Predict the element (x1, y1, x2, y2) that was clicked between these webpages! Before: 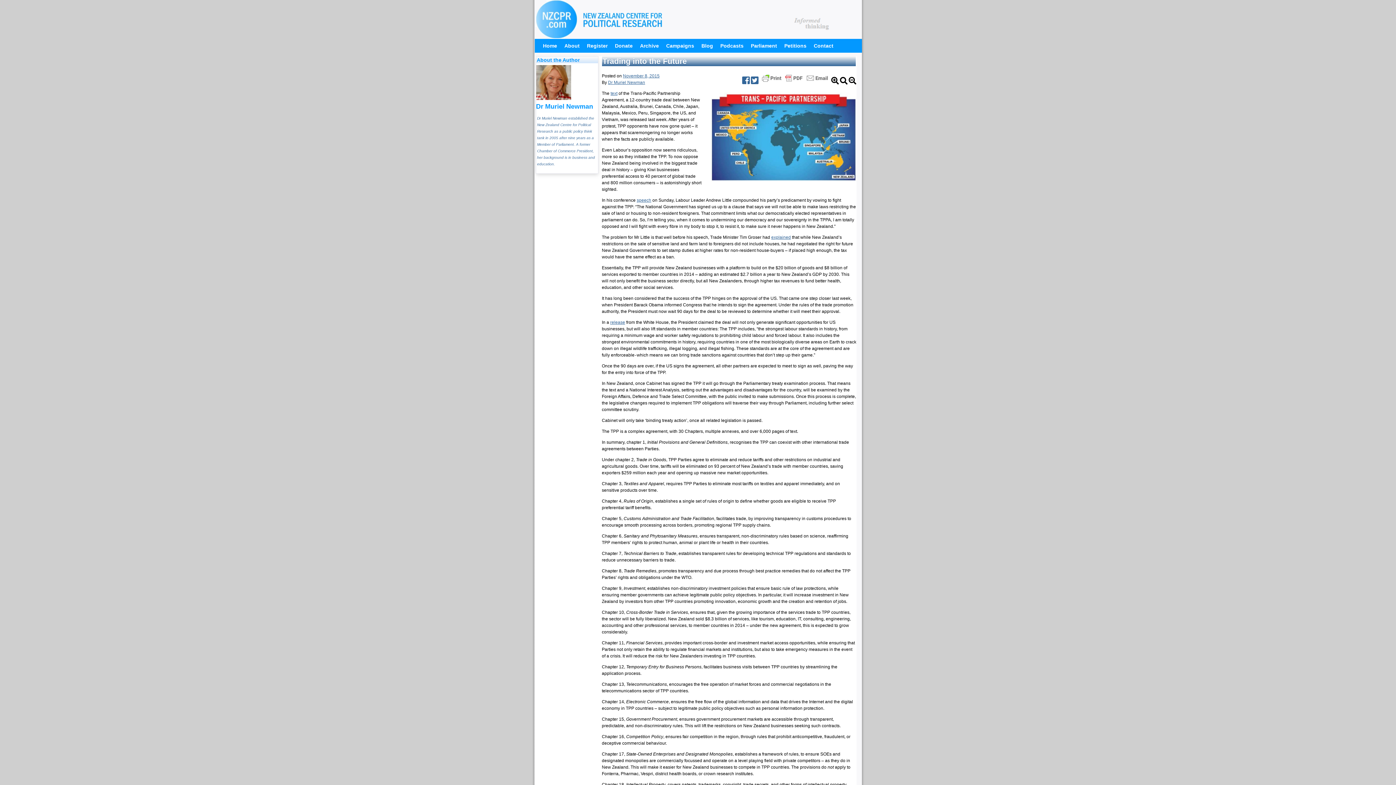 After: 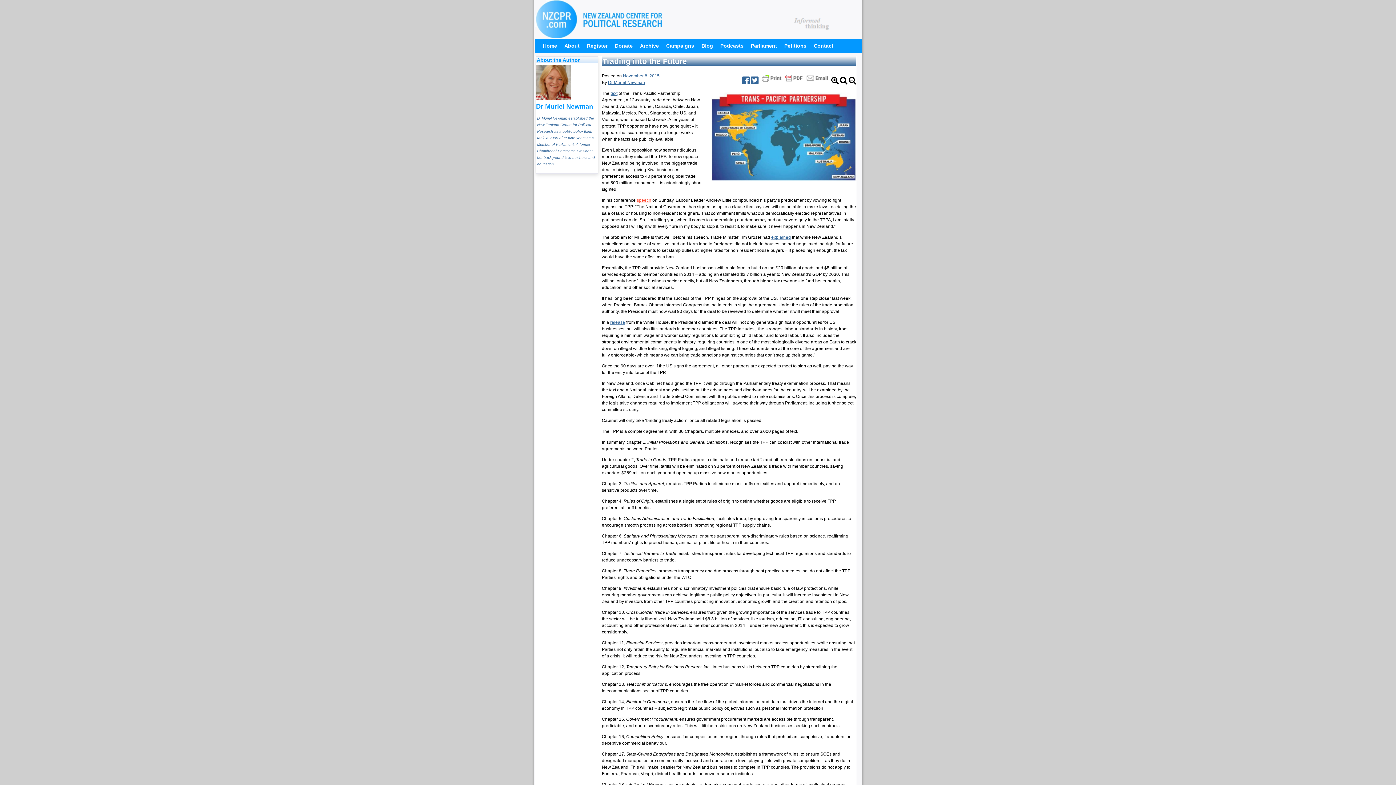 Action: label: speech bbox: (636, 197, 651, 202)